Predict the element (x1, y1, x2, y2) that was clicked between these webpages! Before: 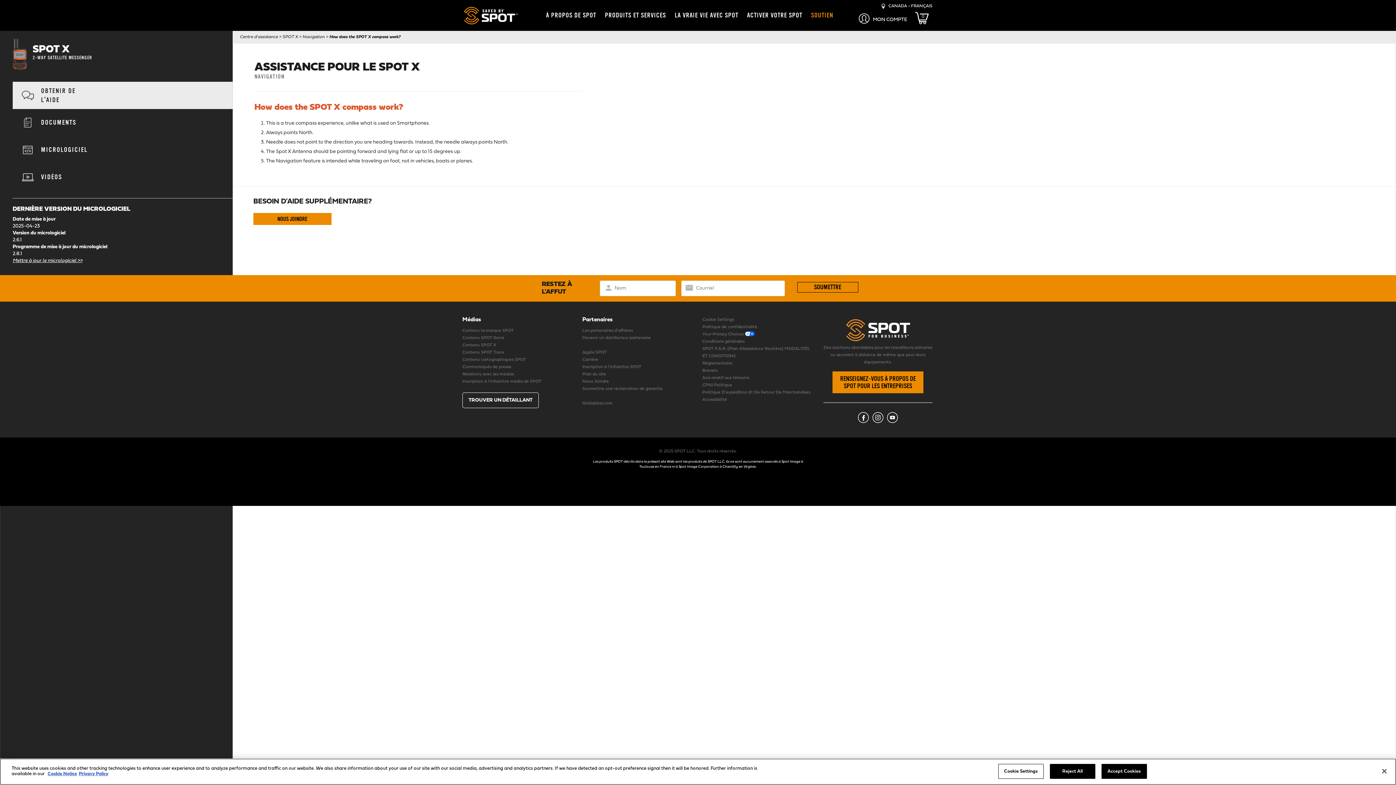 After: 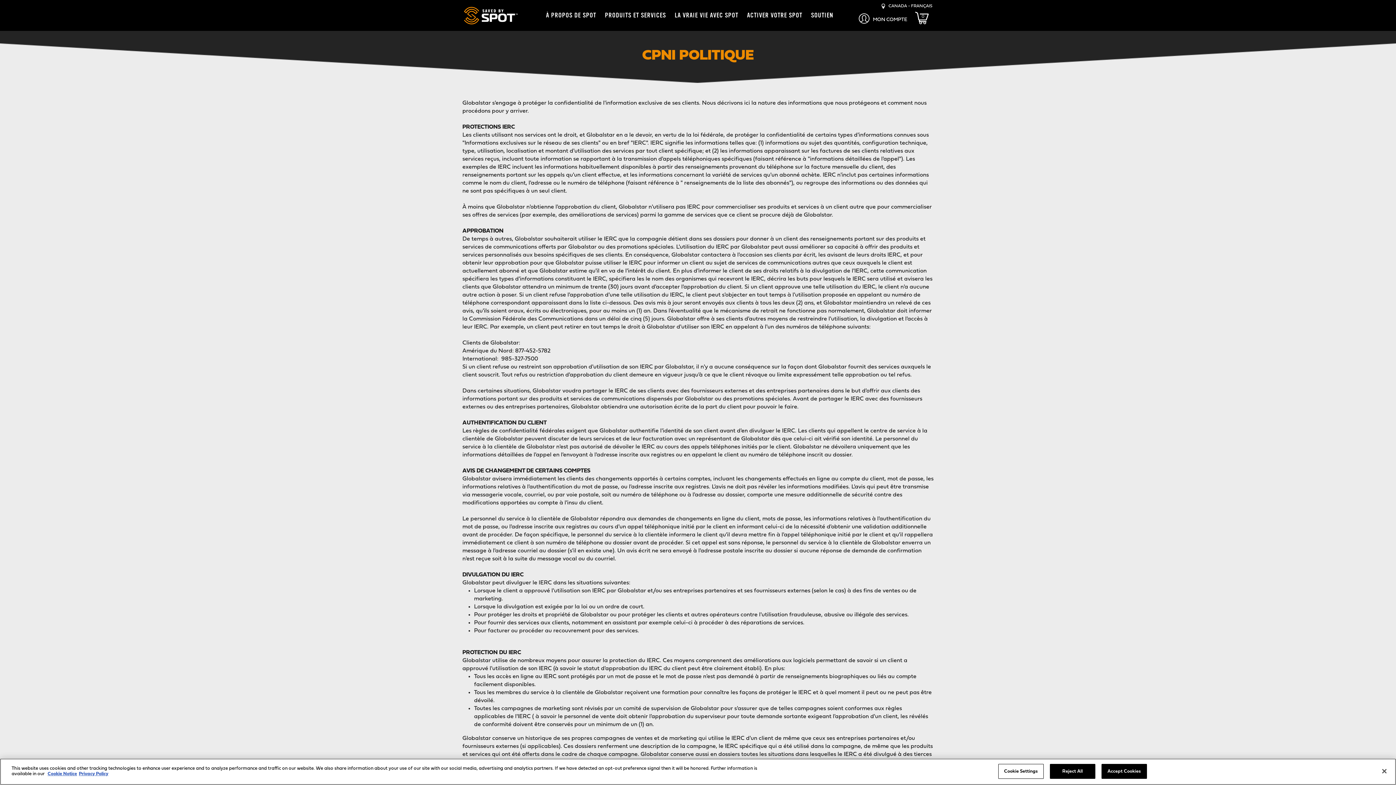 Action: label: CPNI Politique bbox: (702, 383, 732, 387)